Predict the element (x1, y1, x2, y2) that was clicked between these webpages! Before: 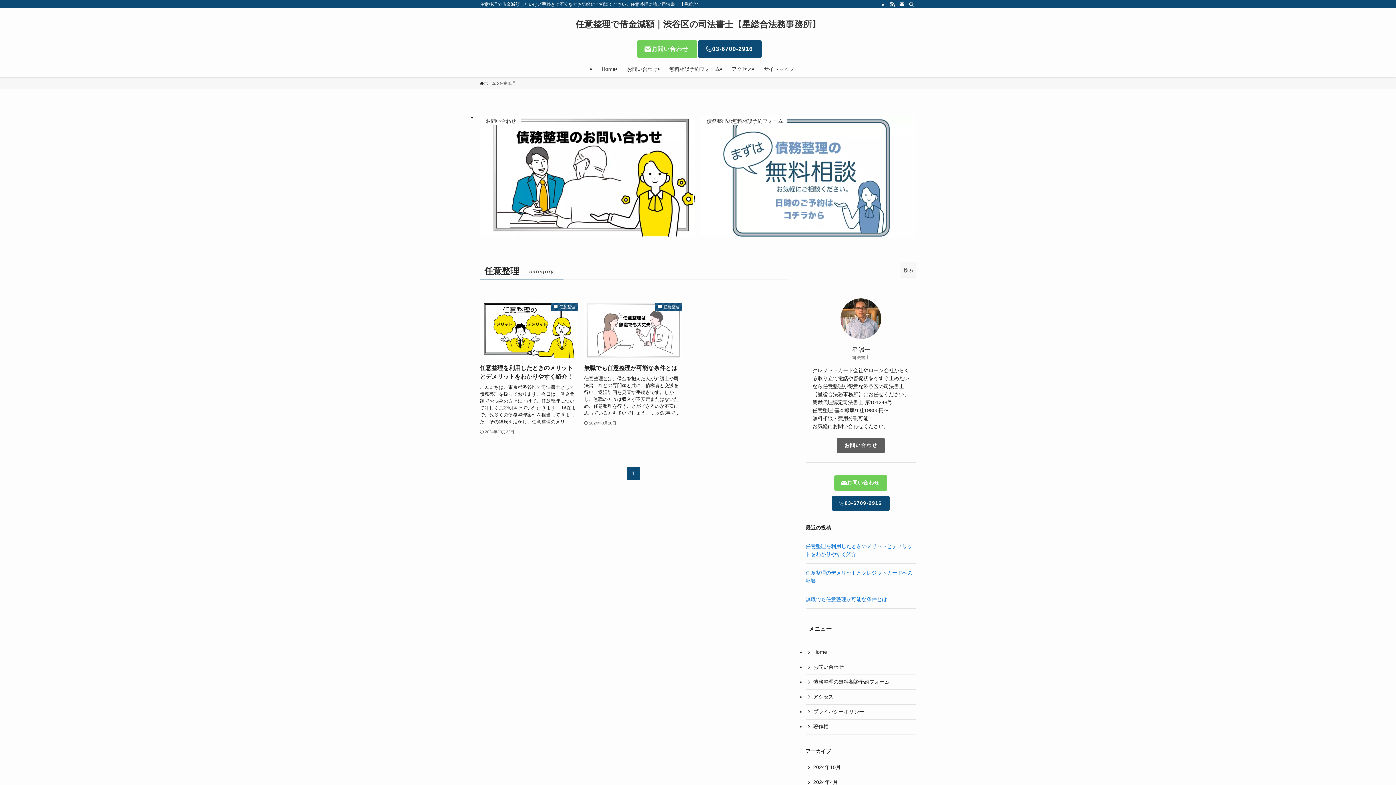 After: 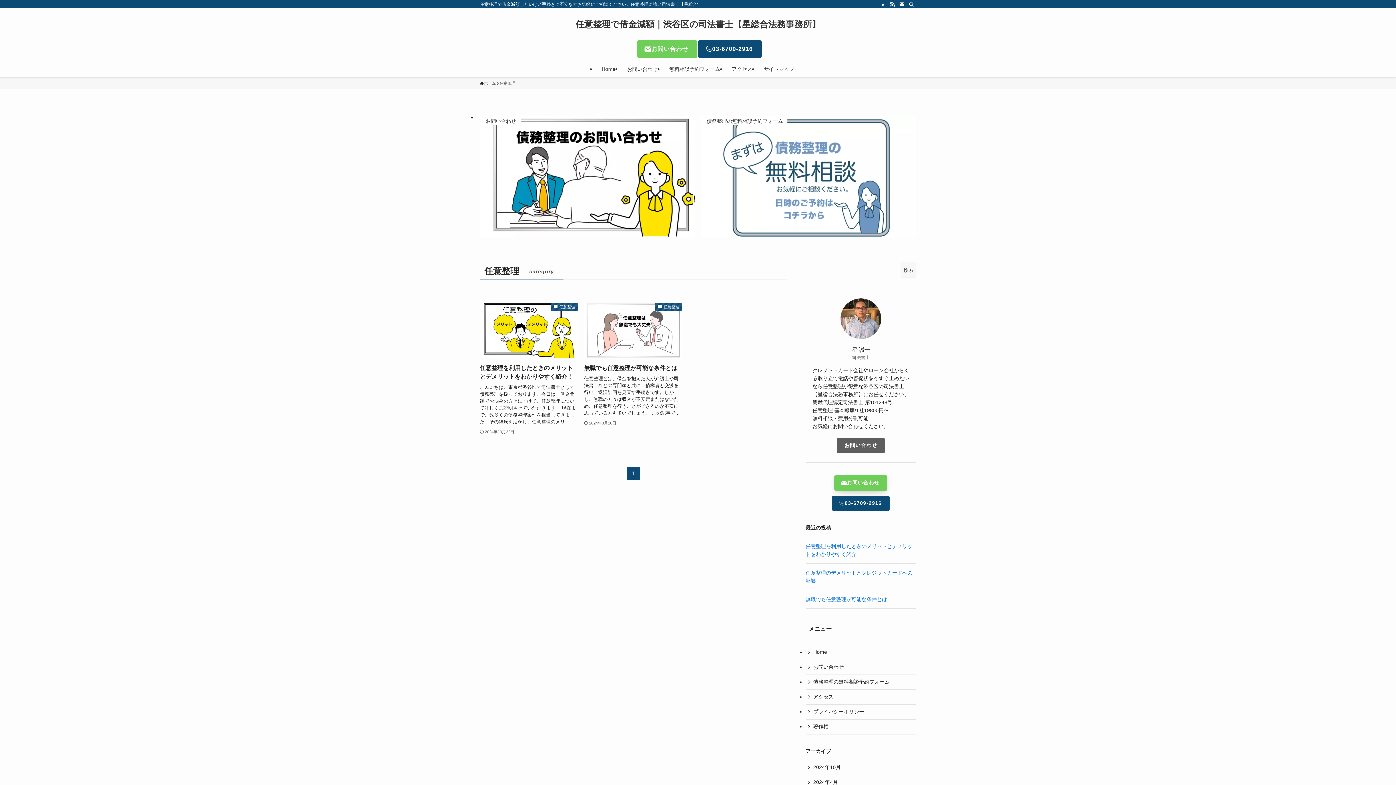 Action: bbox: (834, 475, 887, 490) label: お問い合わせ